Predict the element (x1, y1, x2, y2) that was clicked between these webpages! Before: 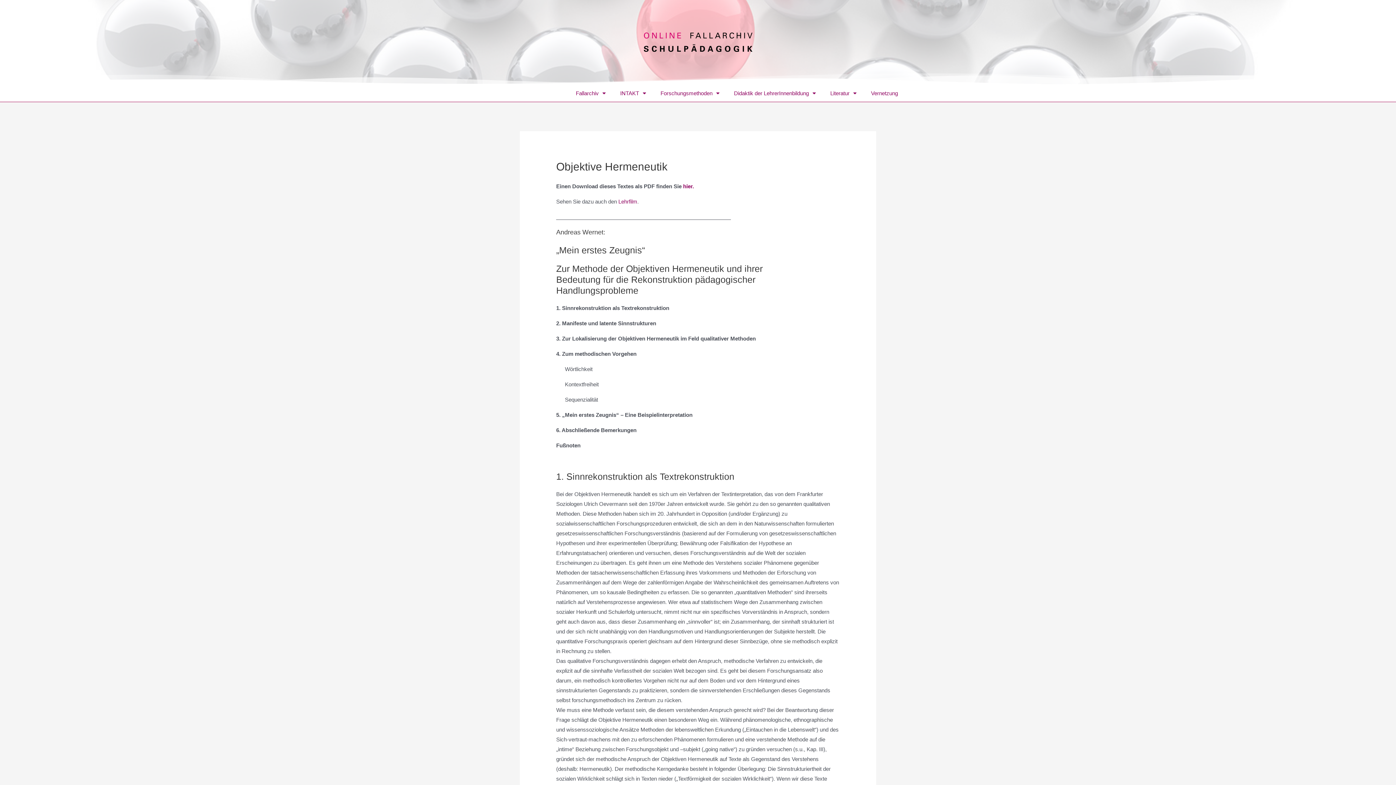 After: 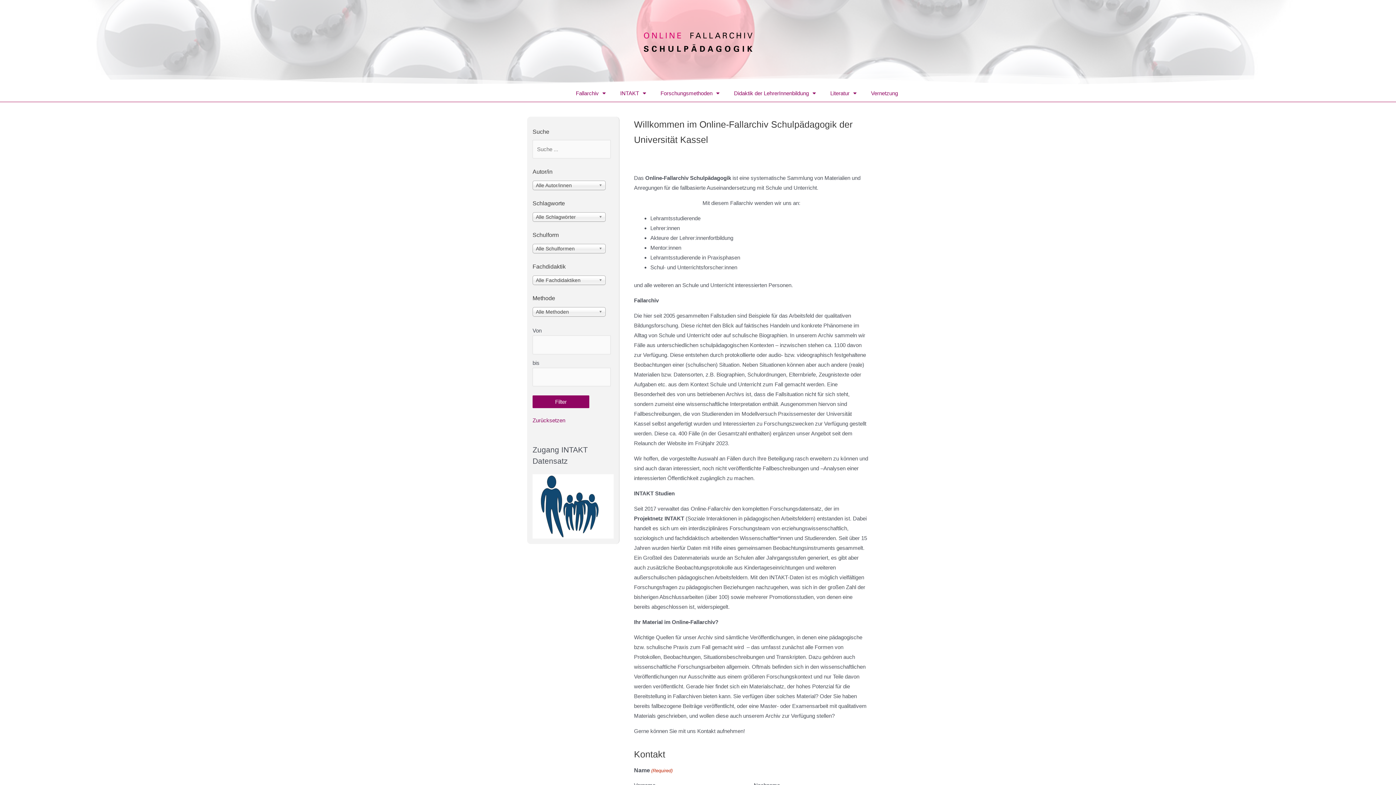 Action: bbox: (643, 31, 752, 53)